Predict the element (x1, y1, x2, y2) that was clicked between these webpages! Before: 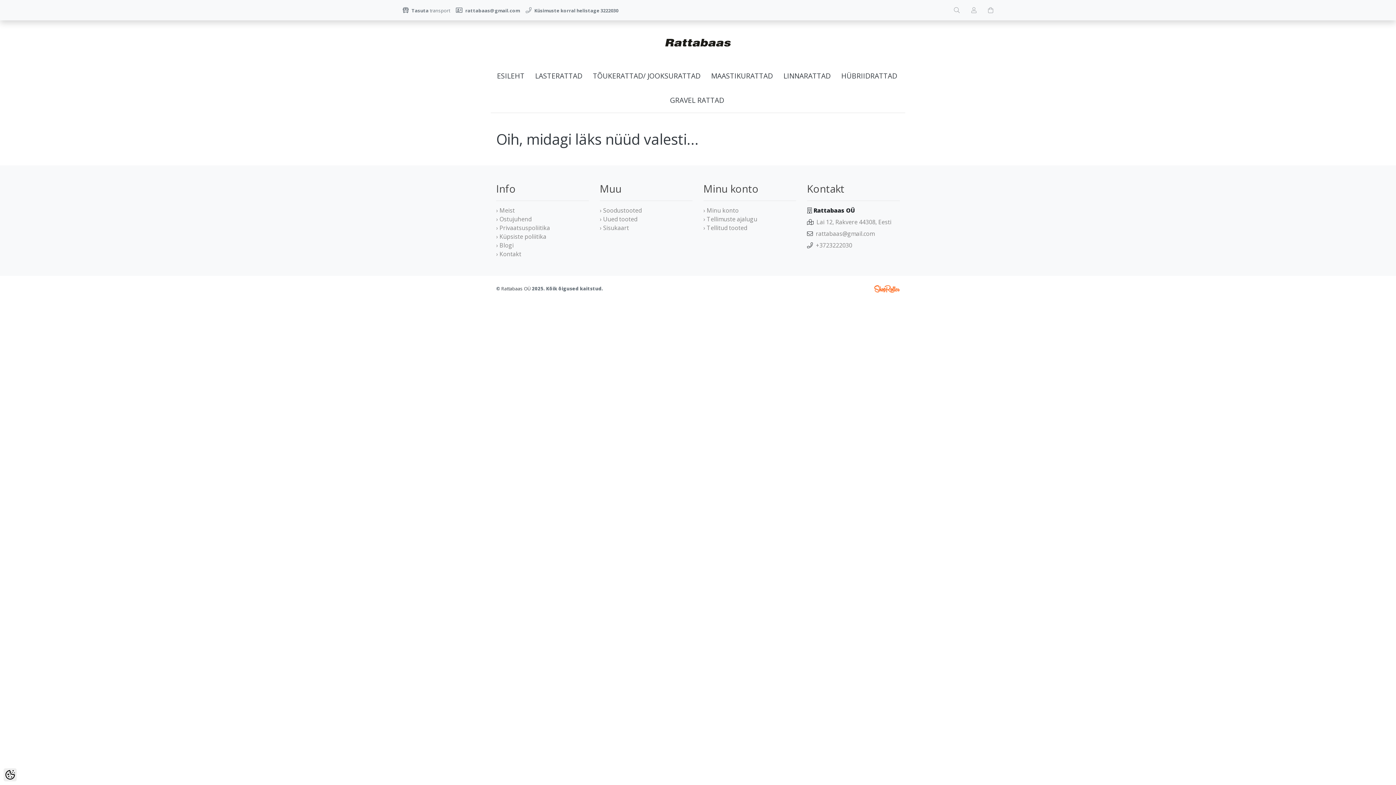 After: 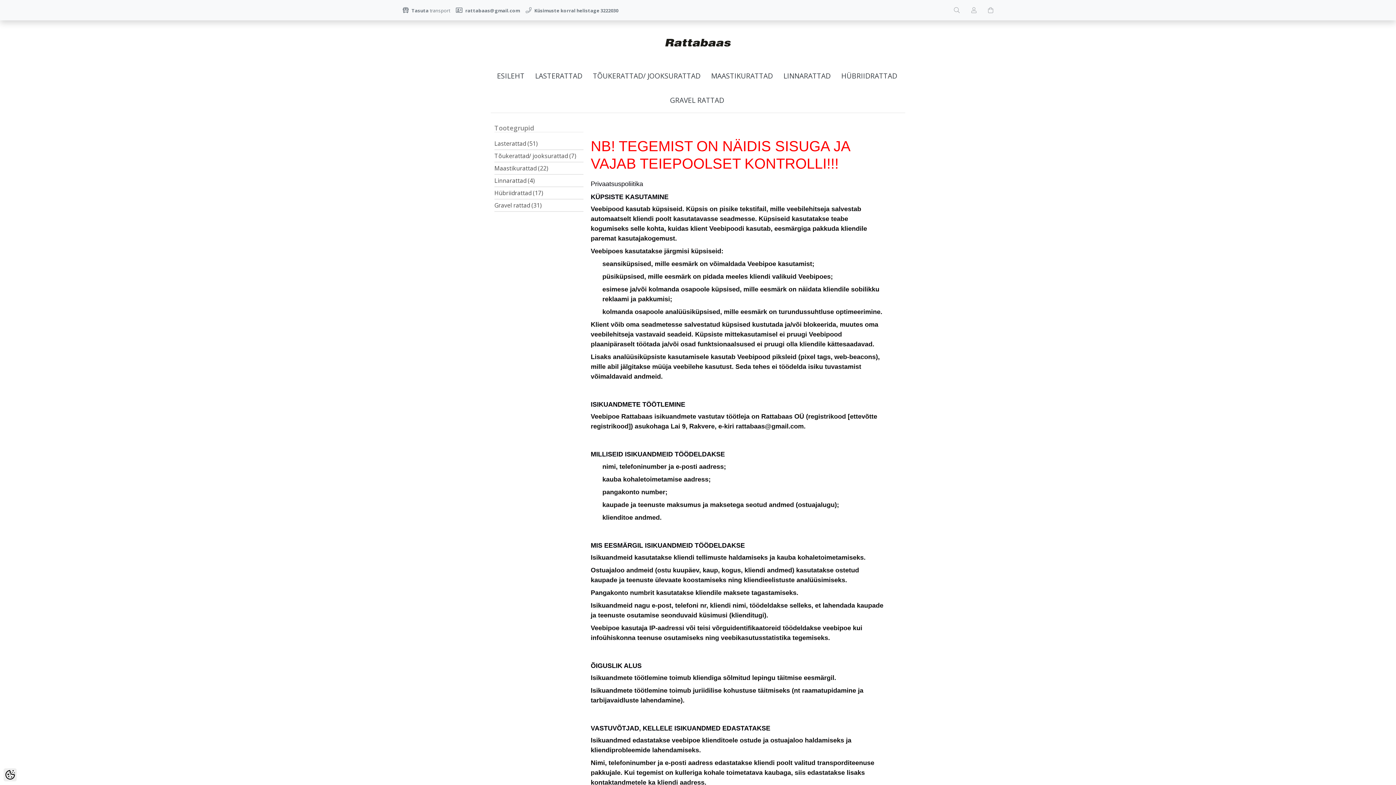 Action: bbox: (496, 224, 550, 232) label: › Privaatsuspoliitika